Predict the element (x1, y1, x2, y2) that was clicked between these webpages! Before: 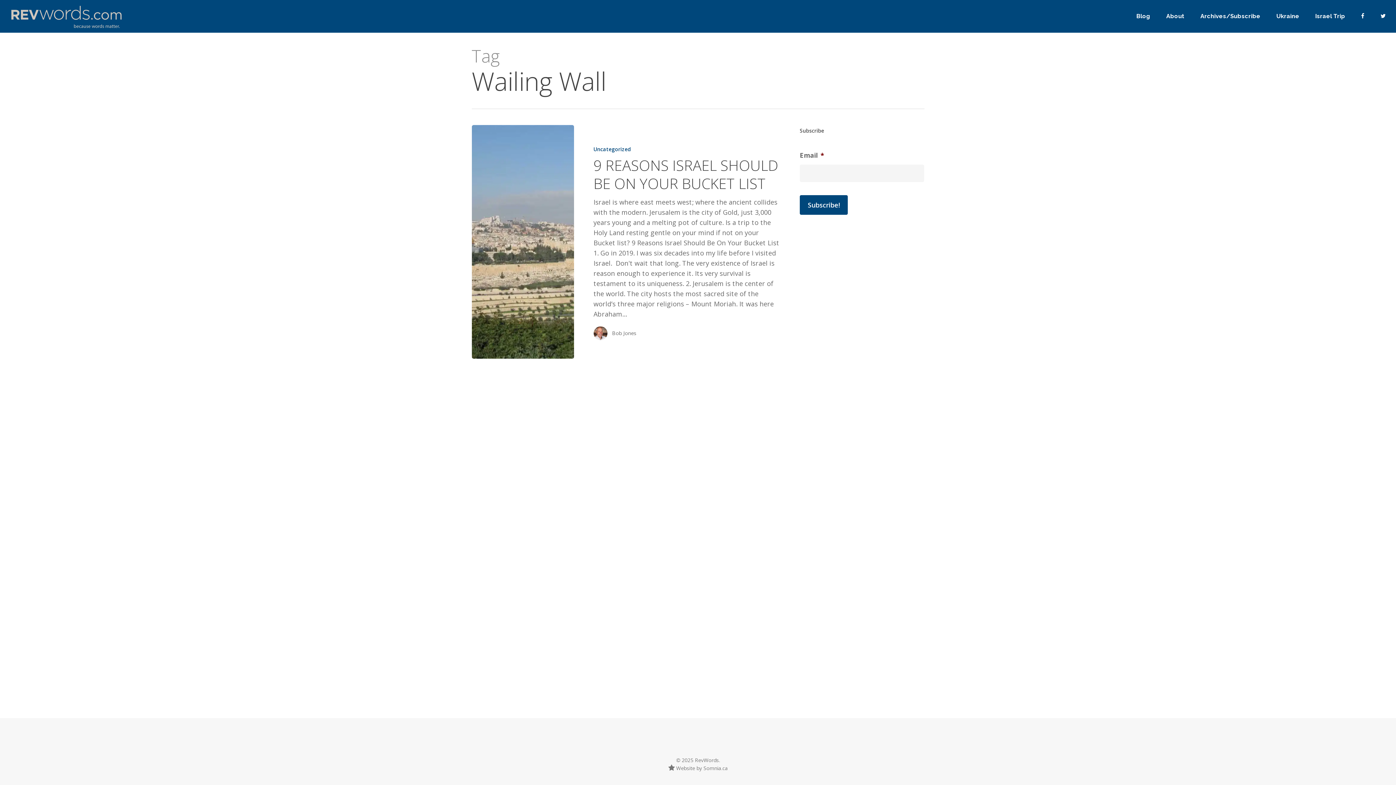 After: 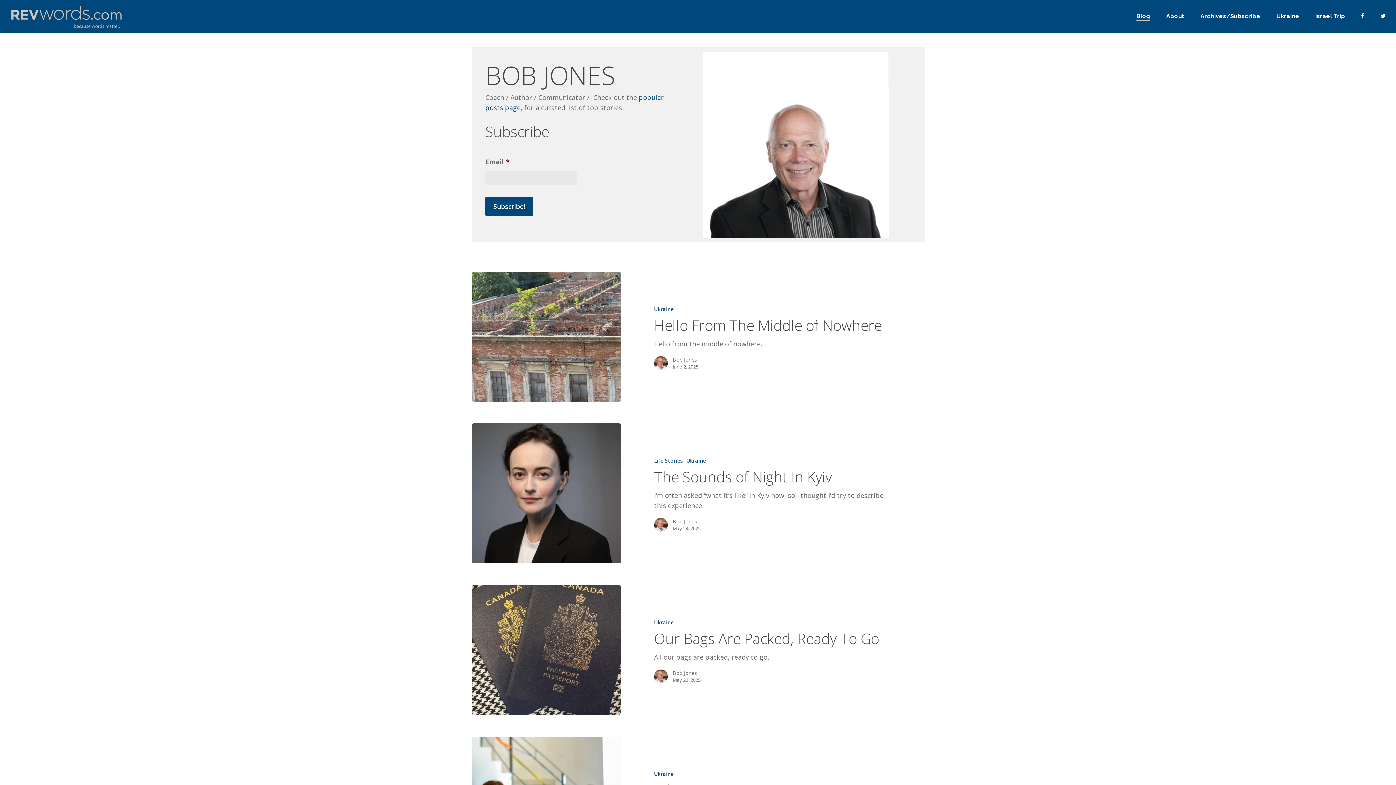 Action: bbox: (10, 3, 126, 29)